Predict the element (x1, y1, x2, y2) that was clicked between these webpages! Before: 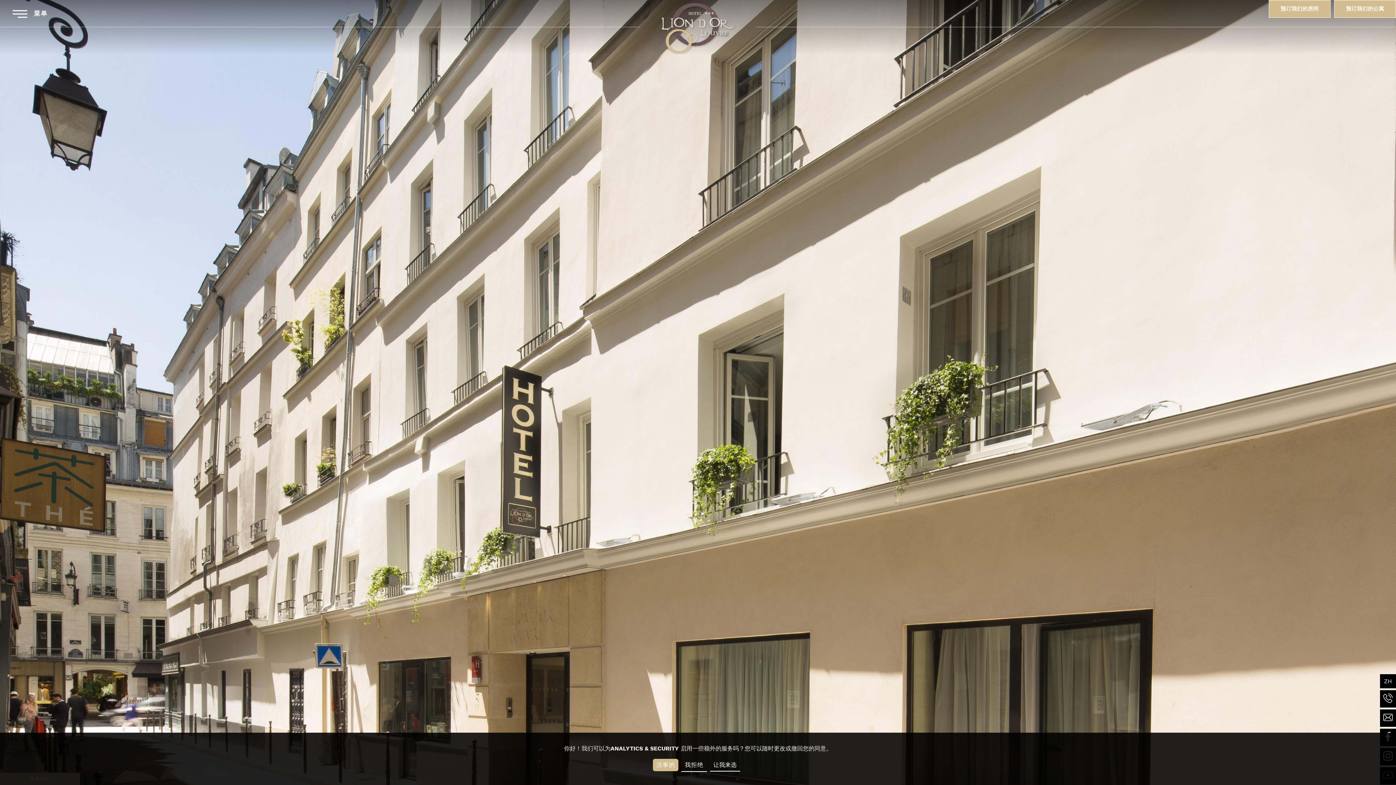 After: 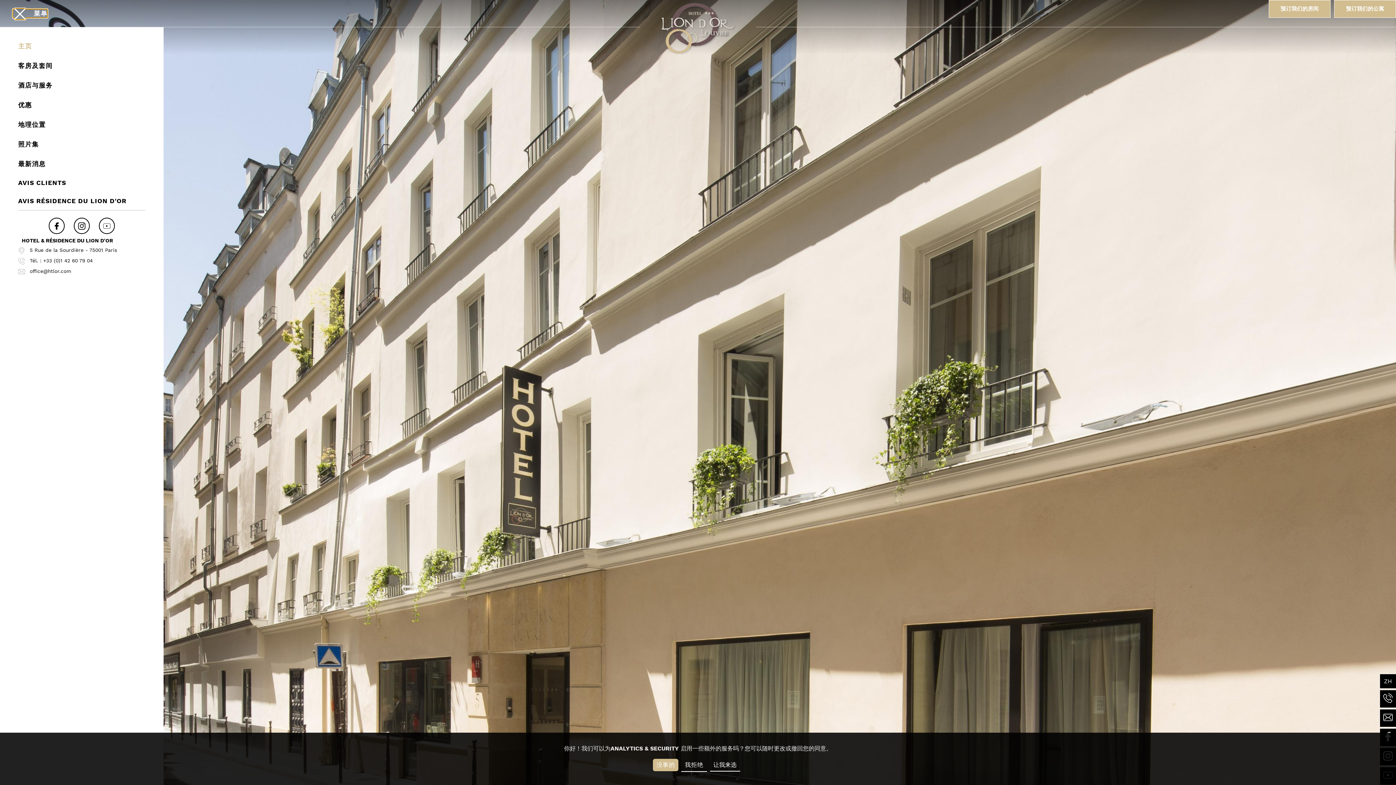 Action: label:  菜单 bbox: (12, 9, 47, 17)